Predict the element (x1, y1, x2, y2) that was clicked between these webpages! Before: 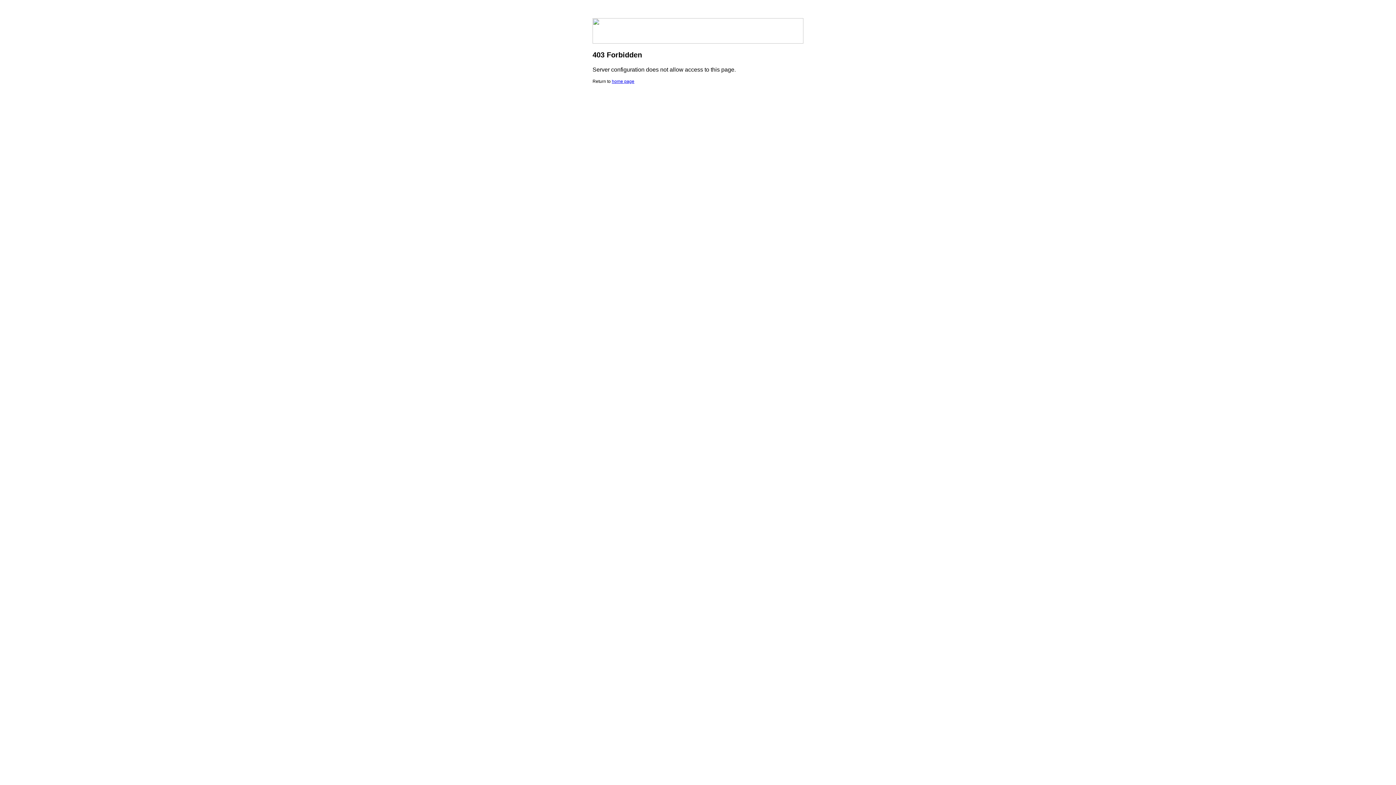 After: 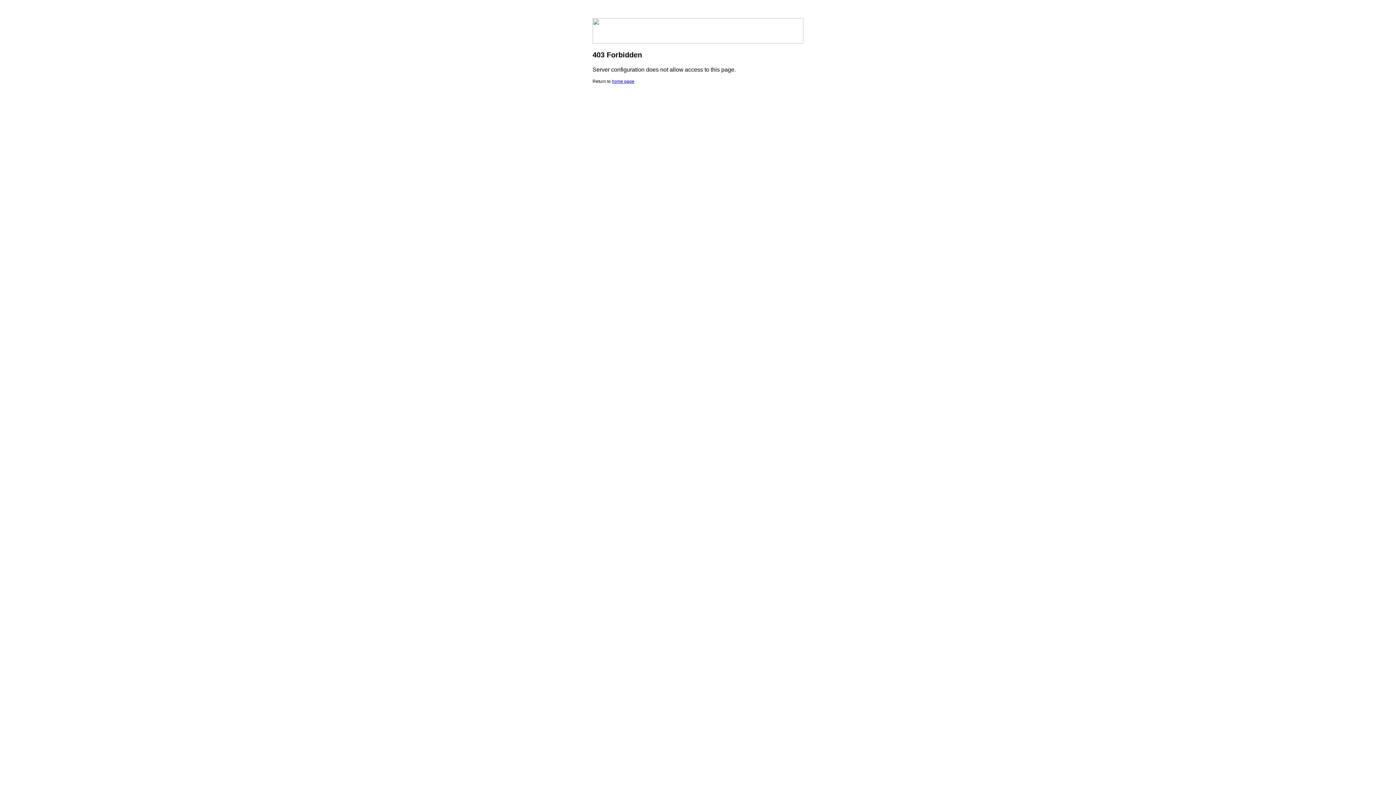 Action: bbox: (612, 78, 634, 84) label: home page